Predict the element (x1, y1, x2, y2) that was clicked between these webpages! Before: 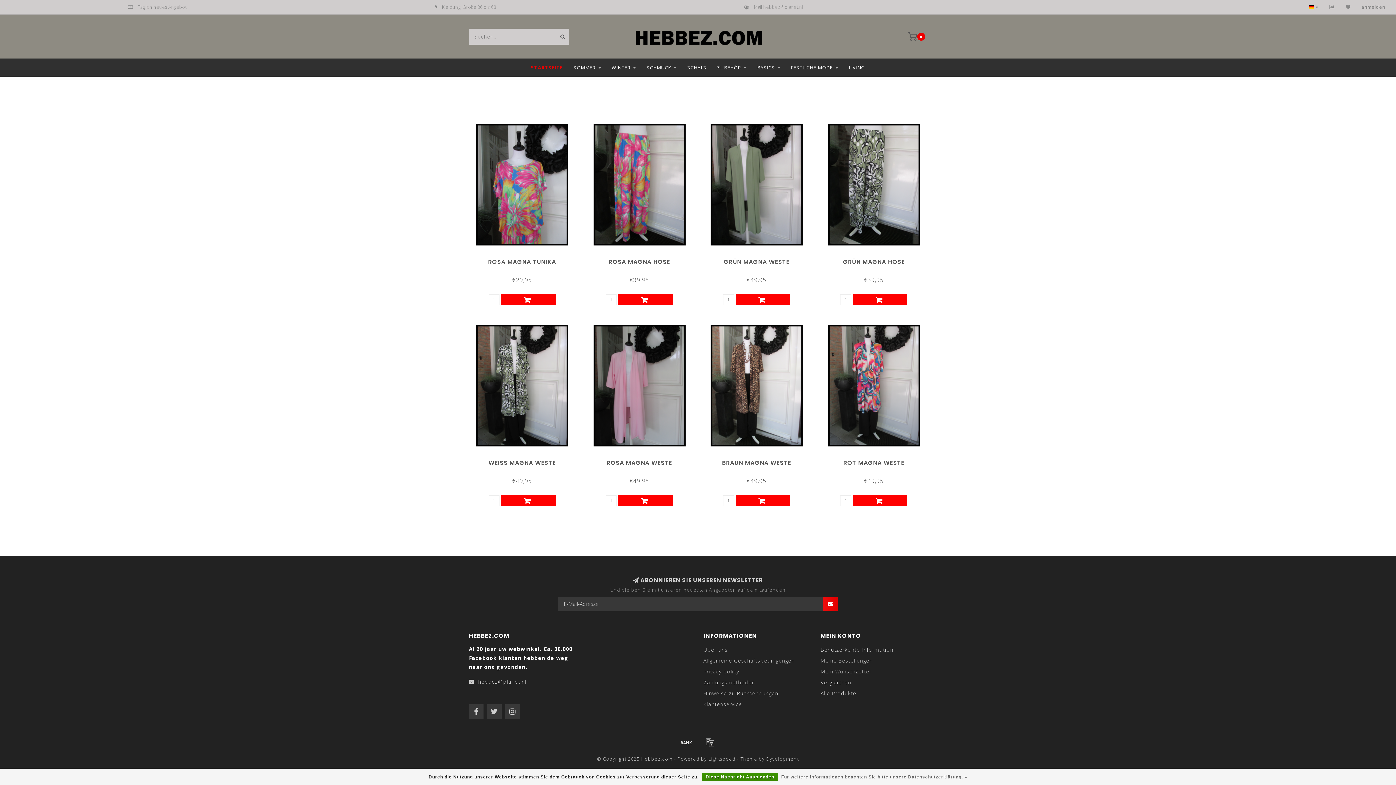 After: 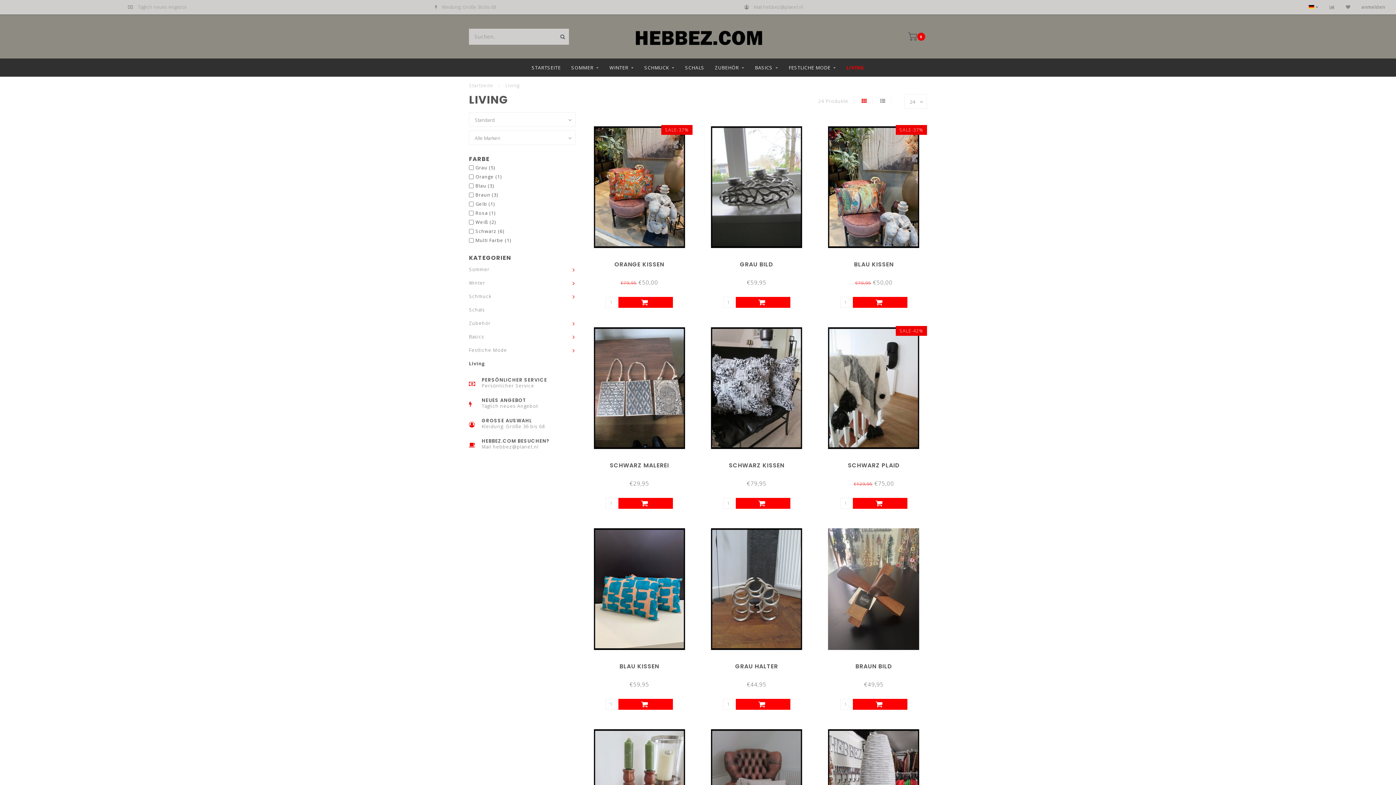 Action: label: LIVING bbox: (848, 58, 865, 76)